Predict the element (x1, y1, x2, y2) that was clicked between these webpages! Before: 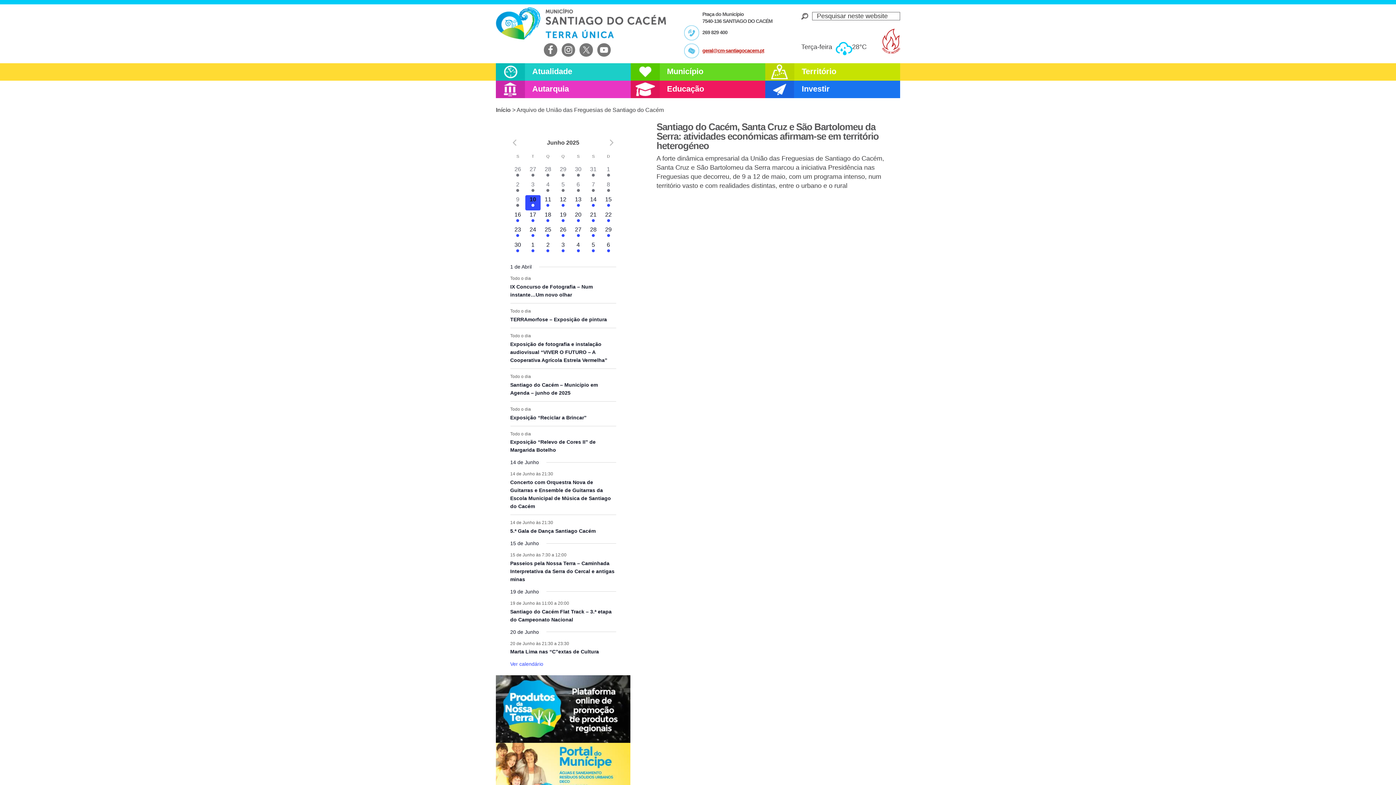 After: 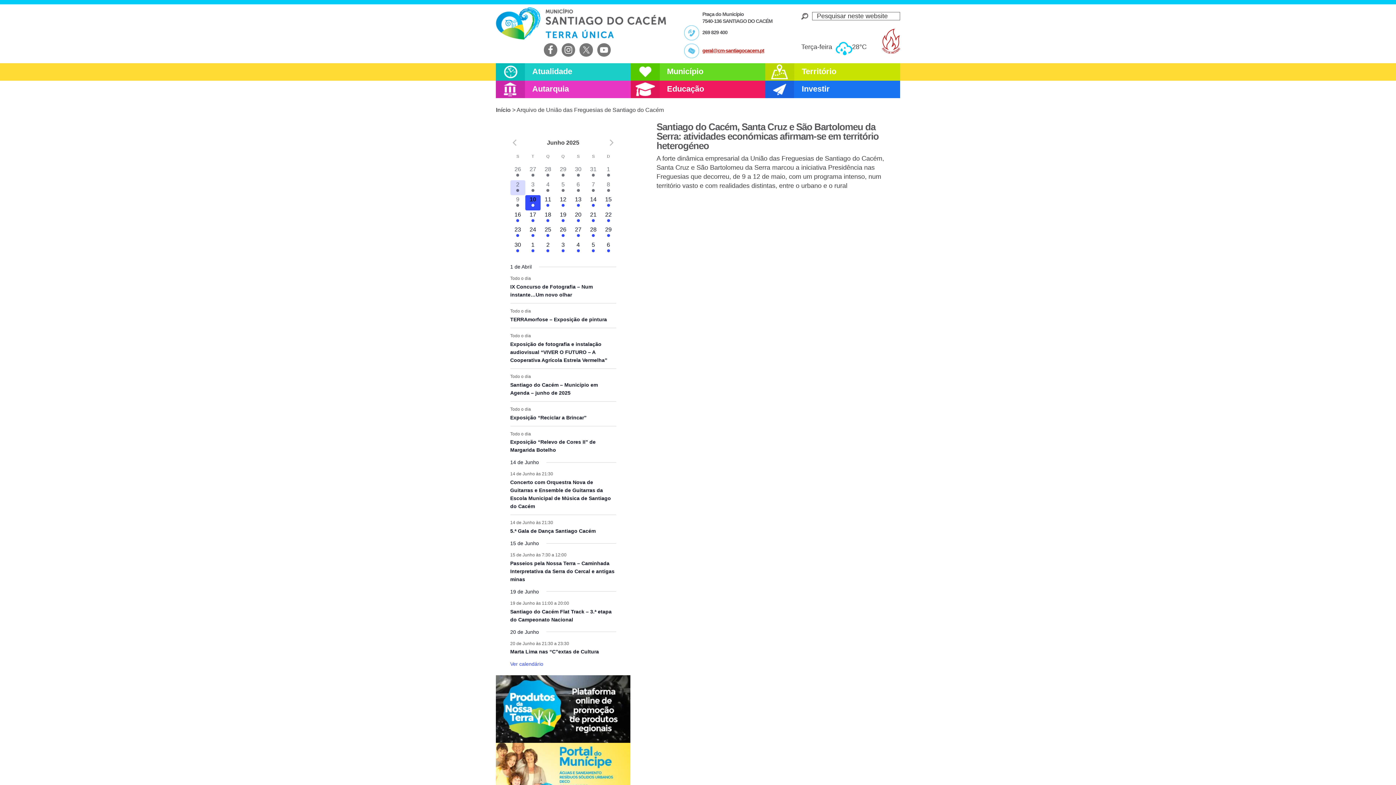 Action: bbox: (510, 180, 525, 195) label: 6 eventos,
2